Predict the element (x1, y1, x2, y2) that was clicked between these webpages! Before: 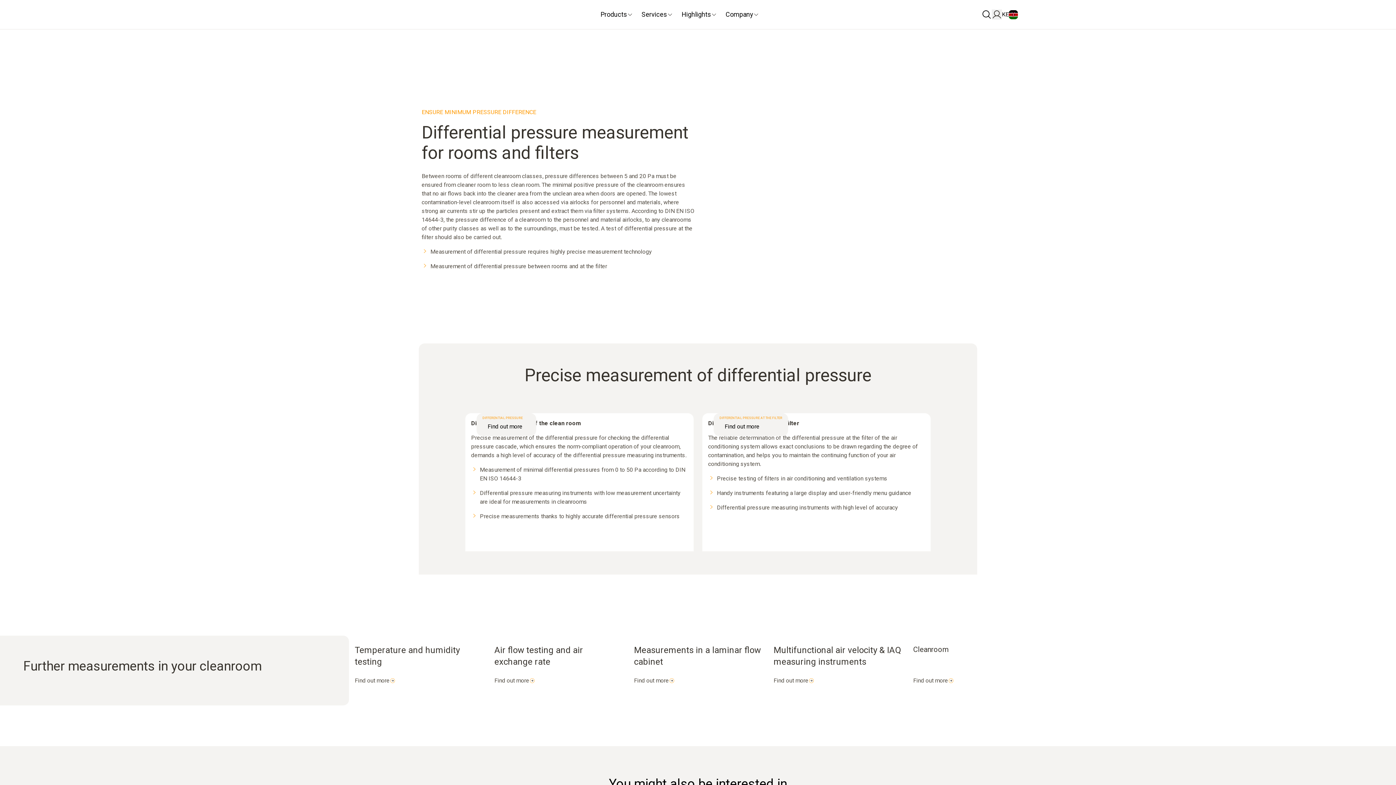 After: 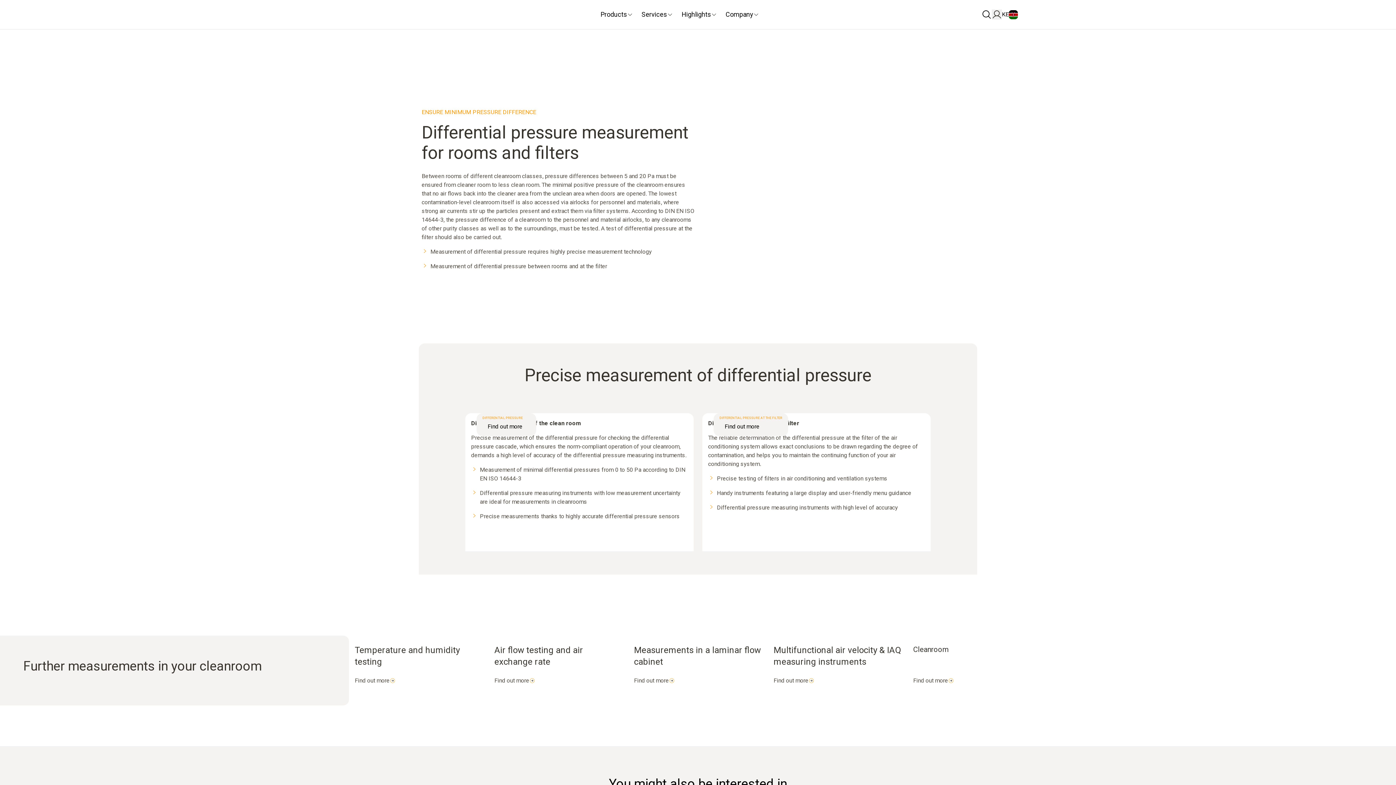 Action: label: Find out more bbox: (907, 668, 1047, 694)